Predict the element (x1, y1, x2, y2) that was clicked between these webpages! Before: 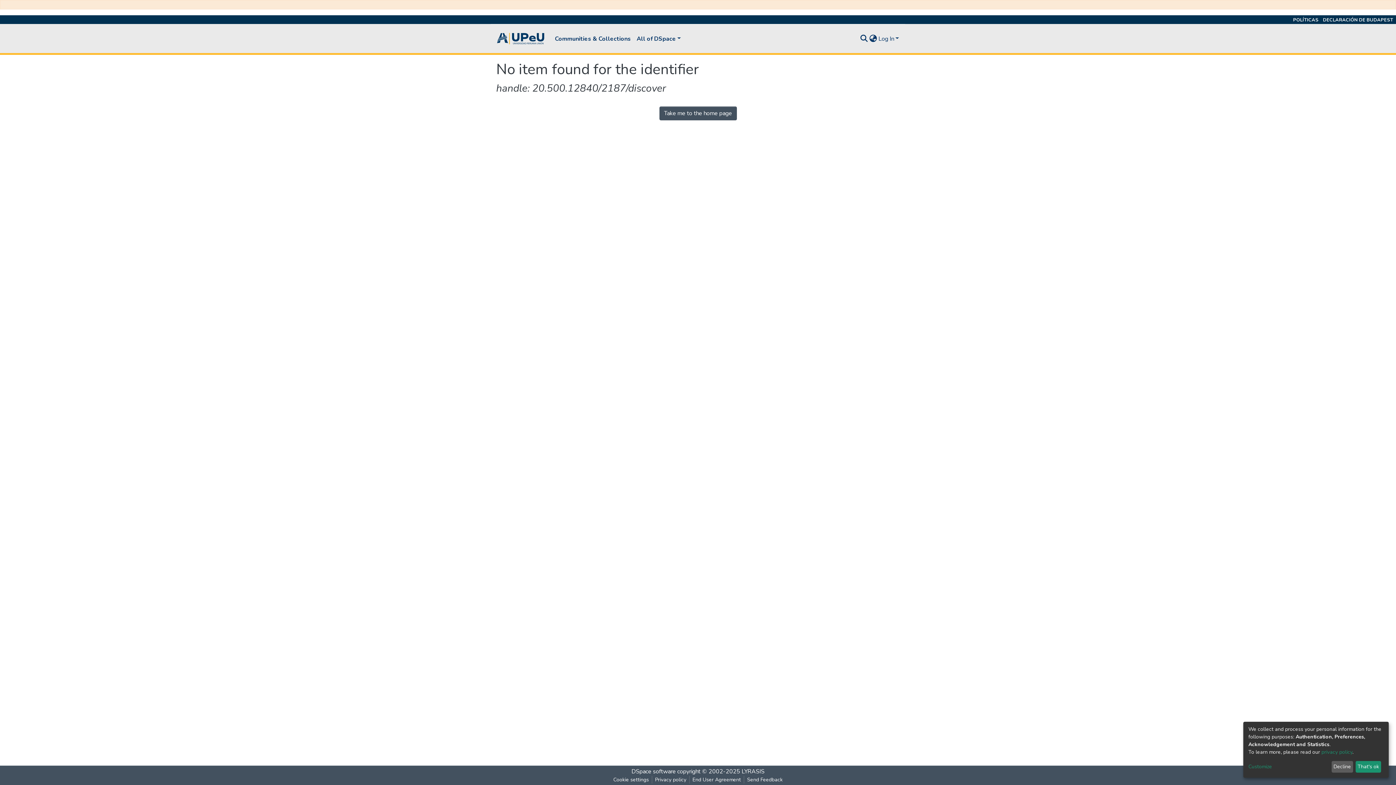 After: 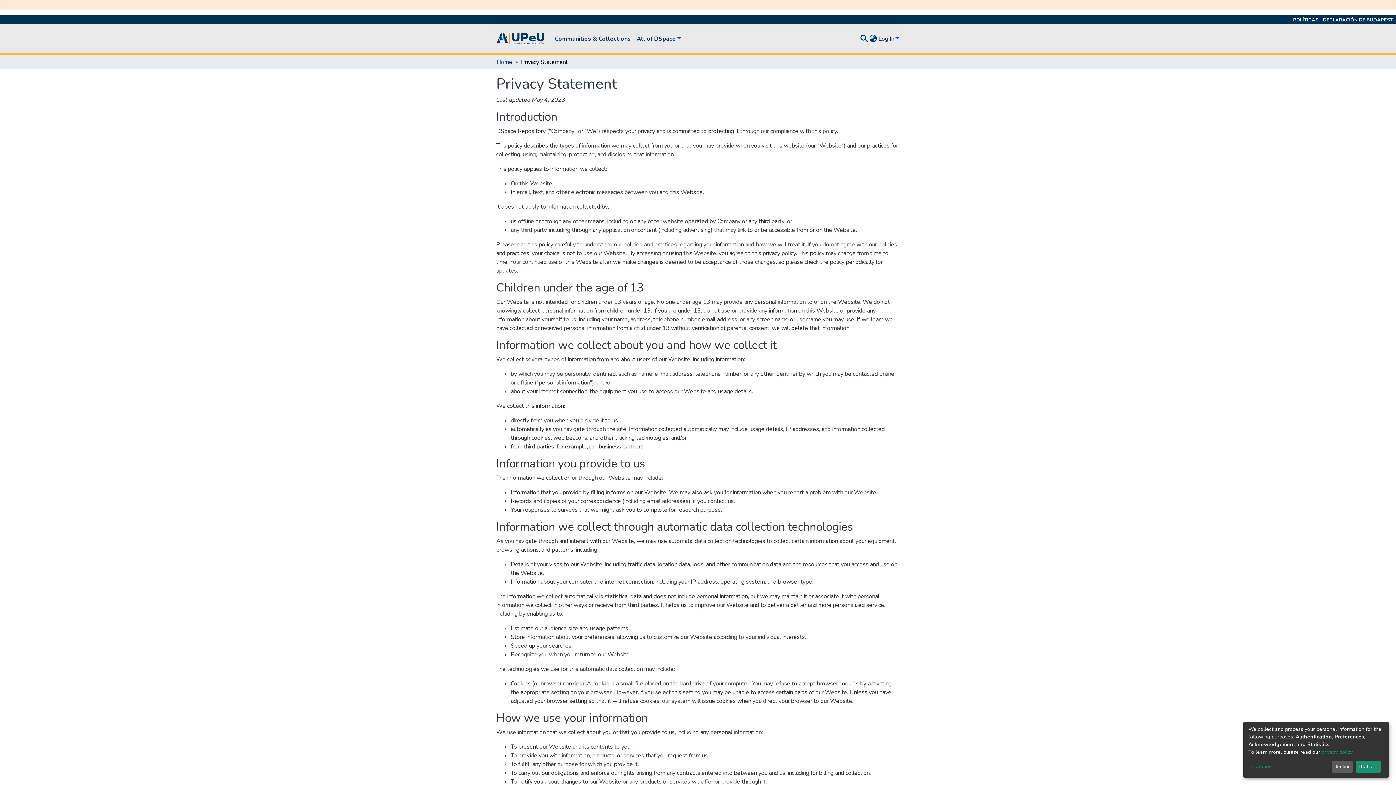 Action: bbox: (1321, 749, 1352, 755) label: privacy policy